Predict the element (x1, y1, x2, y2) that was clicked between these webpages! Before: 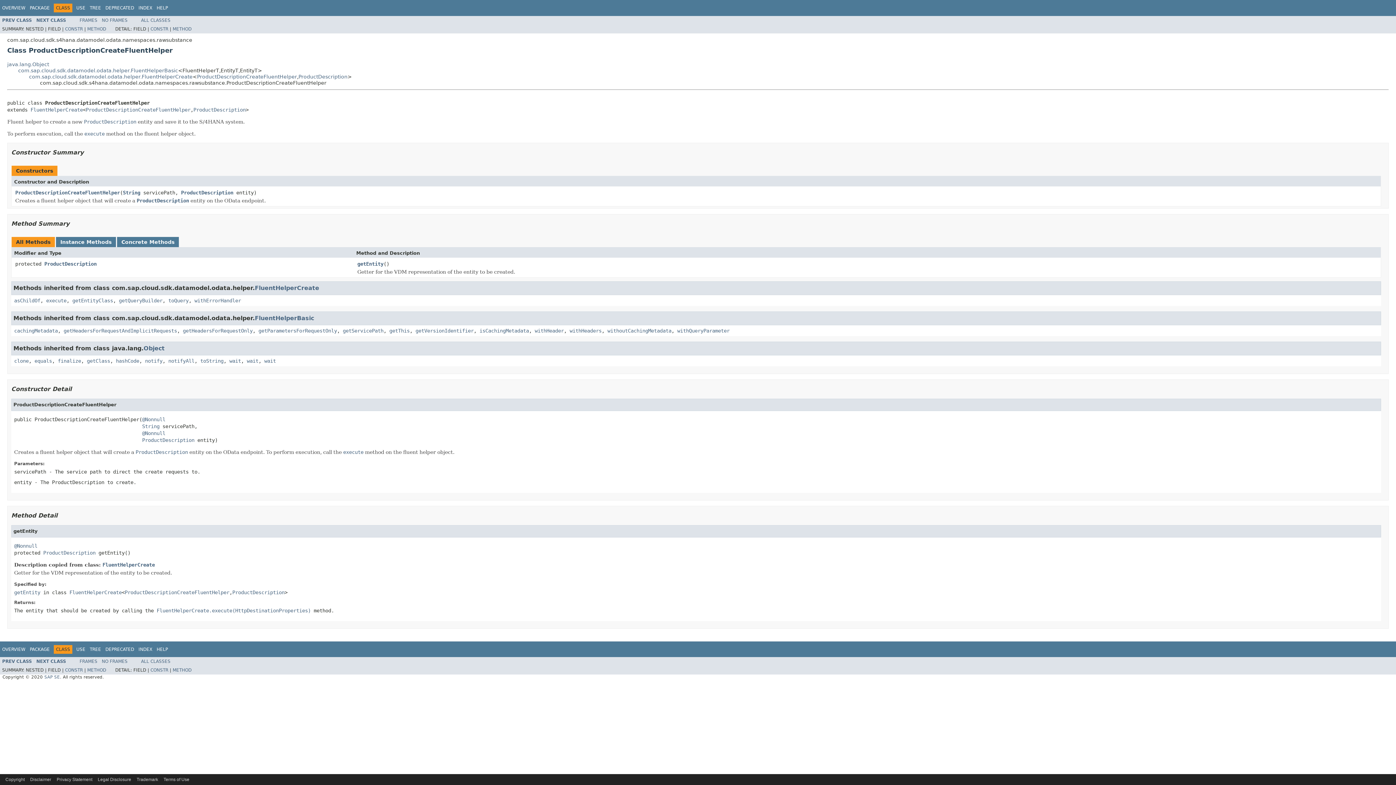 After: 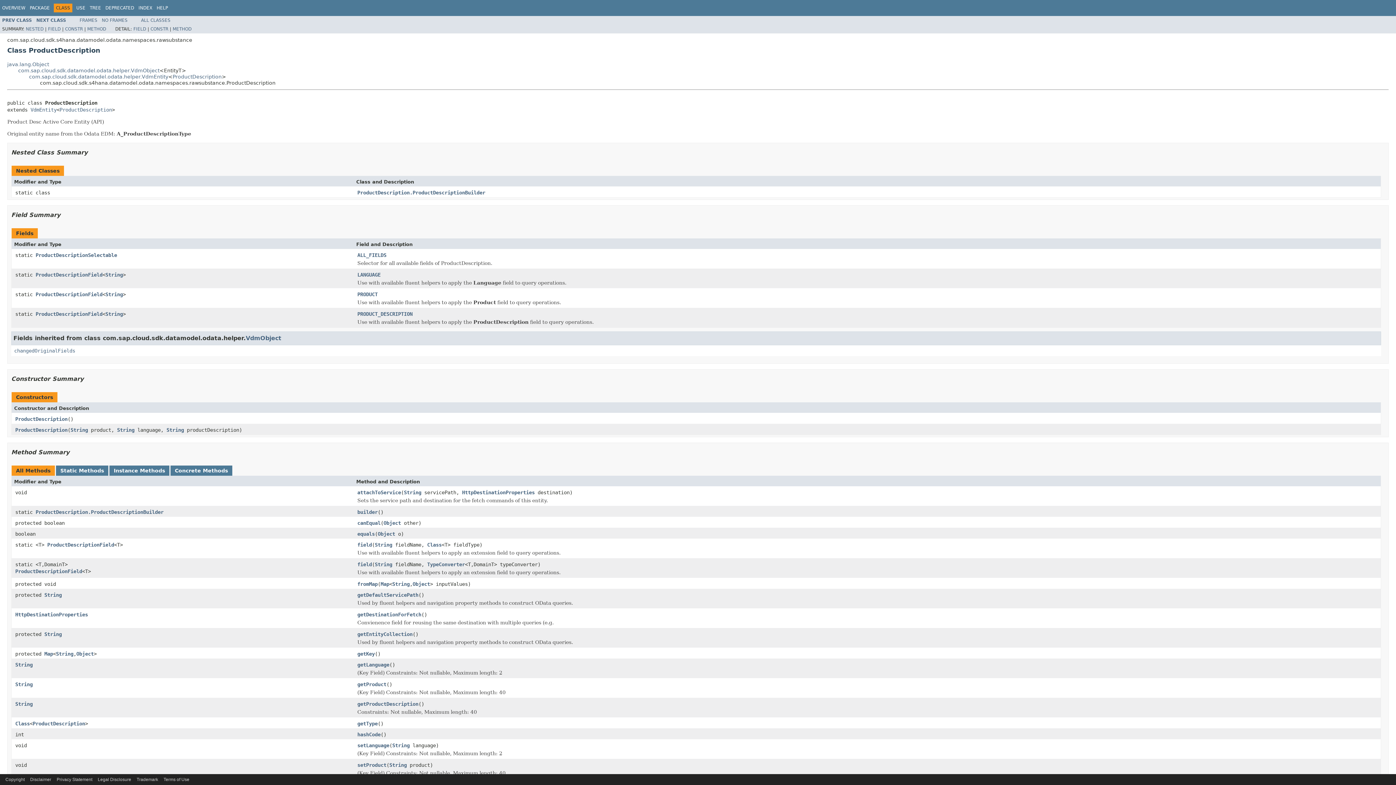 Action: bbox: (232, 589, 284, 595) label: ProductDescription